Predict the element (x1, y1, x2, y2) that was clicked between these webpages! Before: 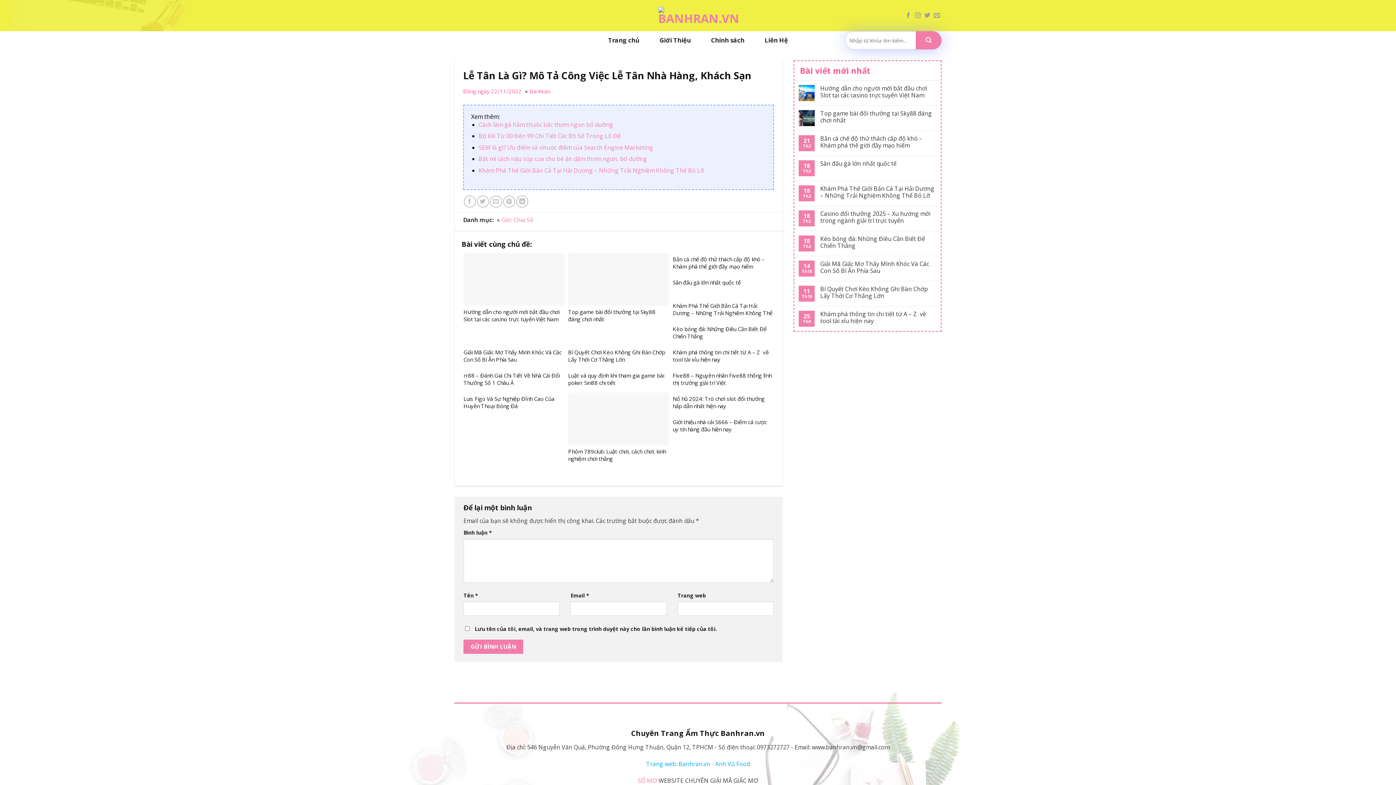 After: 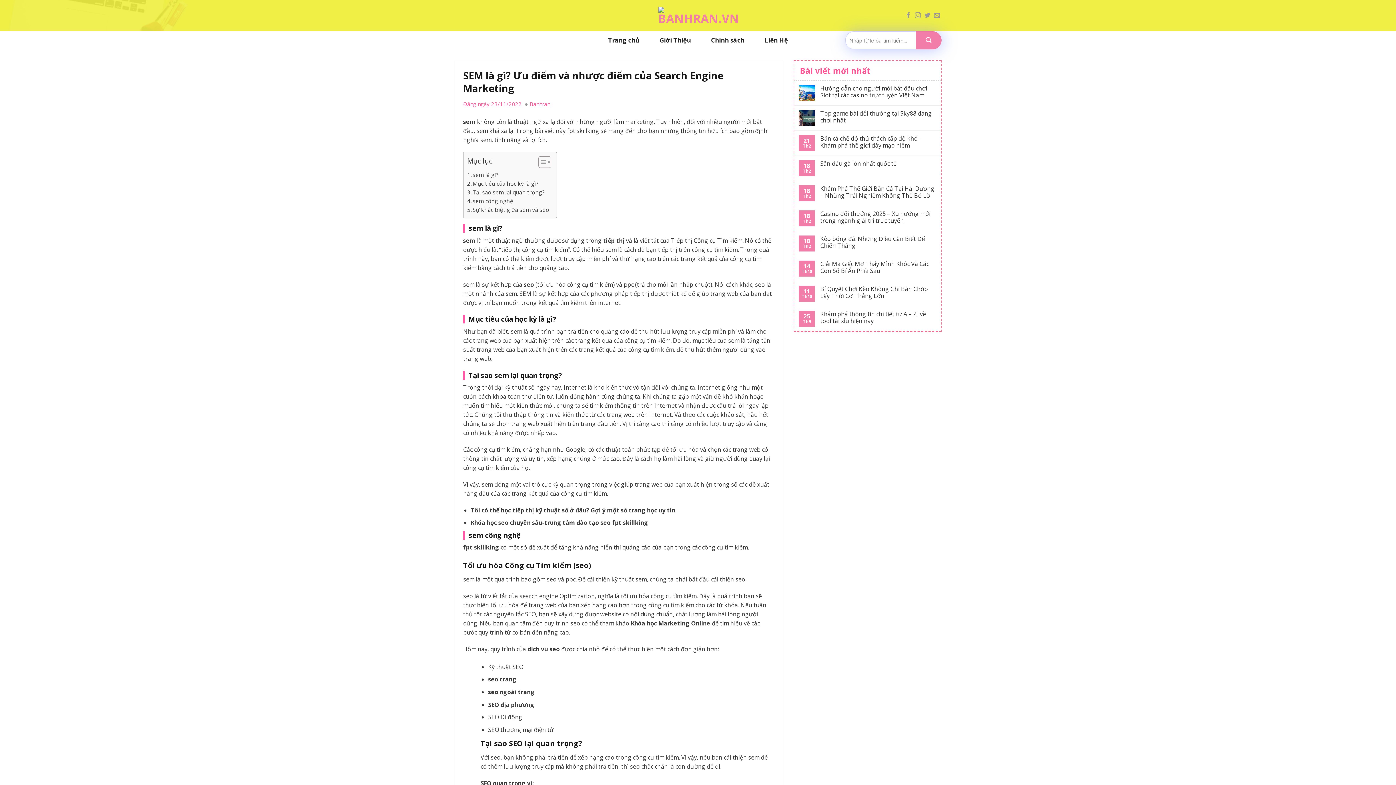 Action: label: SEM là gì? Ưu điểm và nhược điểm của Search Engine Marketing bbox: (478, 143, 653, 151)